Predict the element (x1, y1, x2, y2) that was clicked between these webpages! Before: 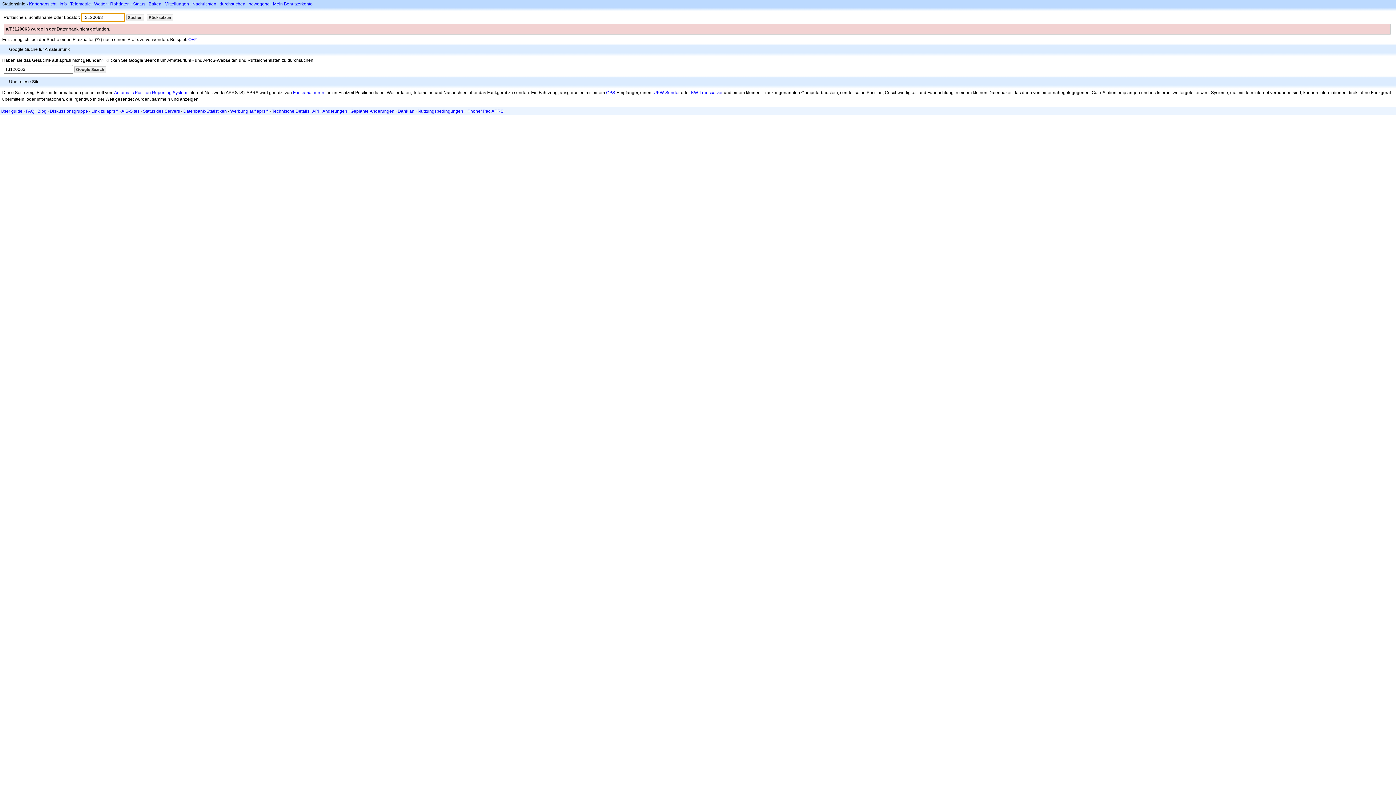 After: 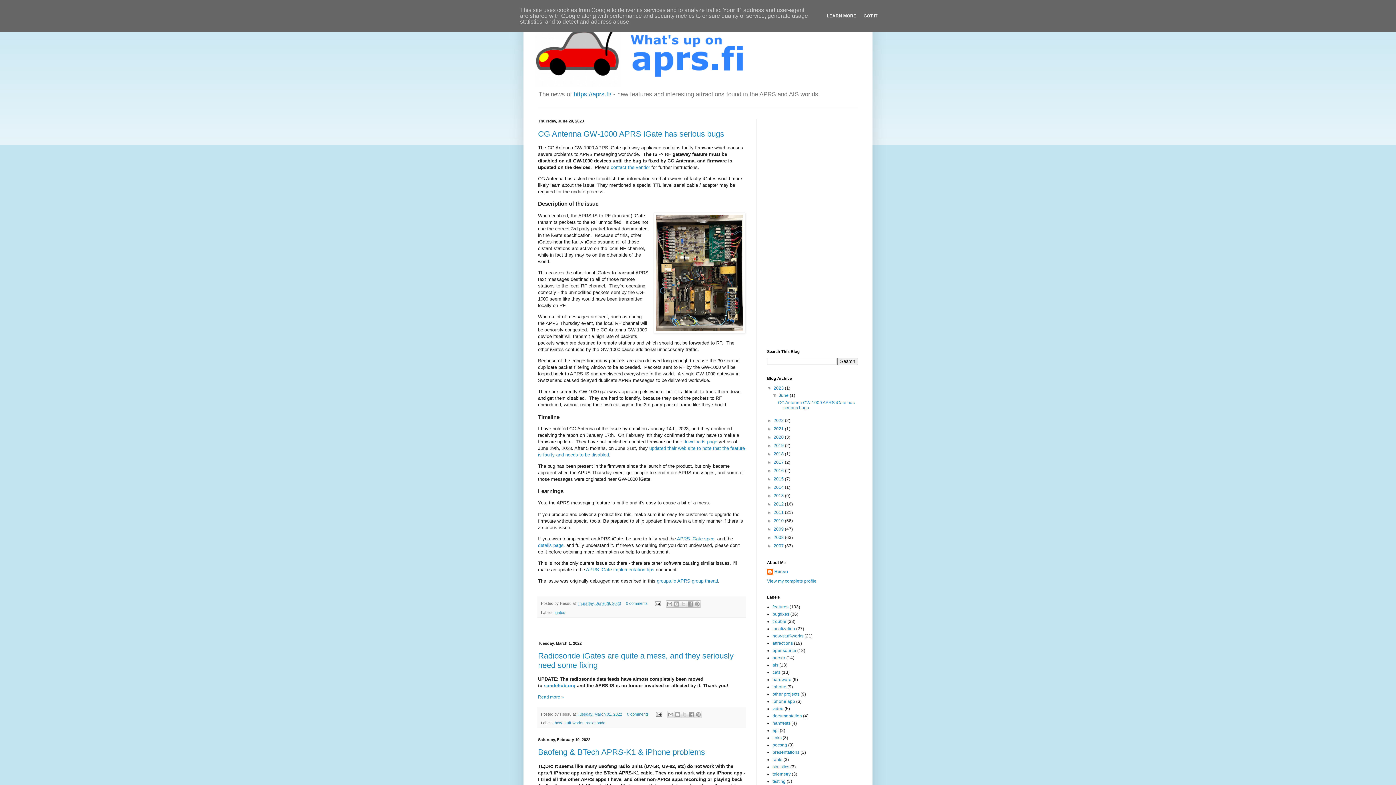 Action: bbox: (37, 108, 46, 113) label: Blog